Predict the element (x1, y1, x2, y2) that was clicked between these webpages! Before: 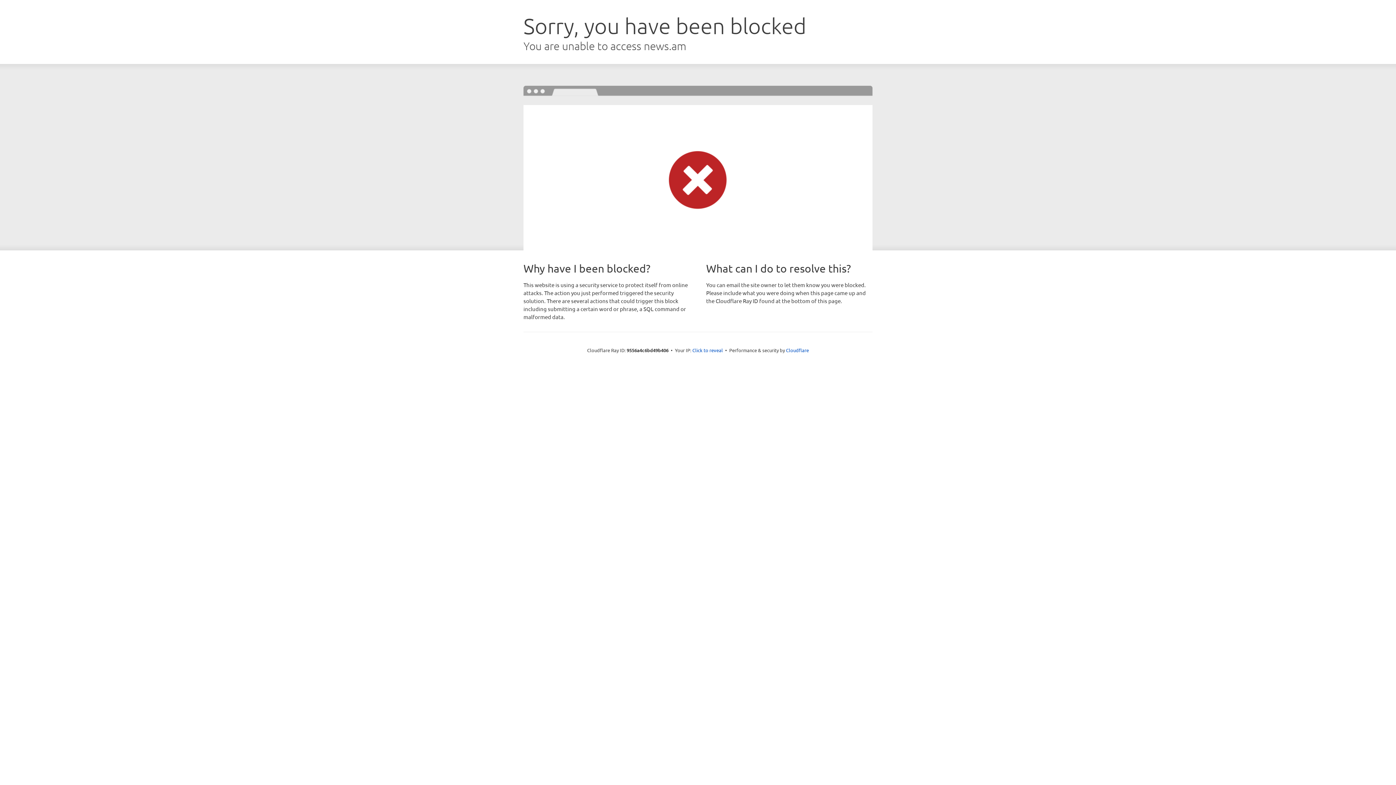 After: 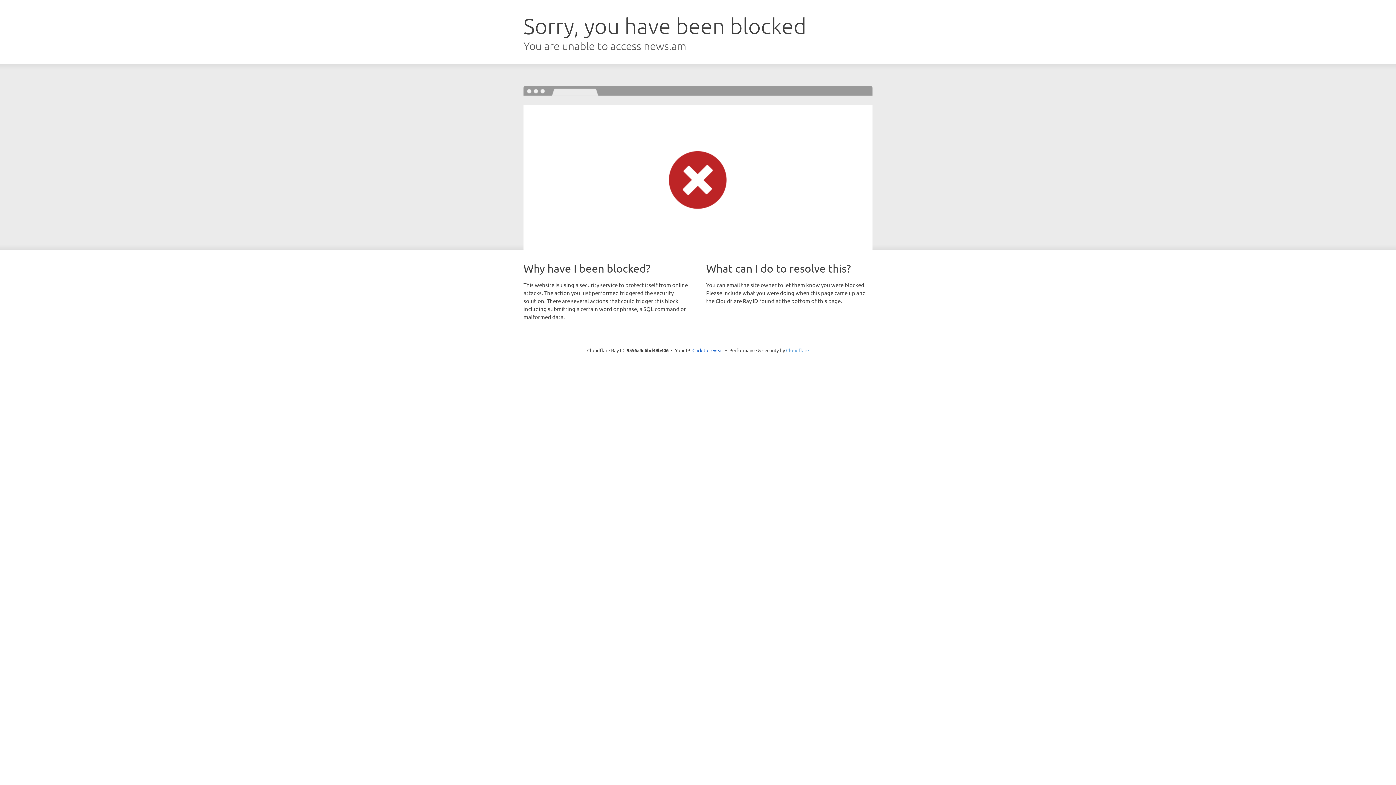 Action: label: Cloudflare bbox: (786, 347, 809, 353)